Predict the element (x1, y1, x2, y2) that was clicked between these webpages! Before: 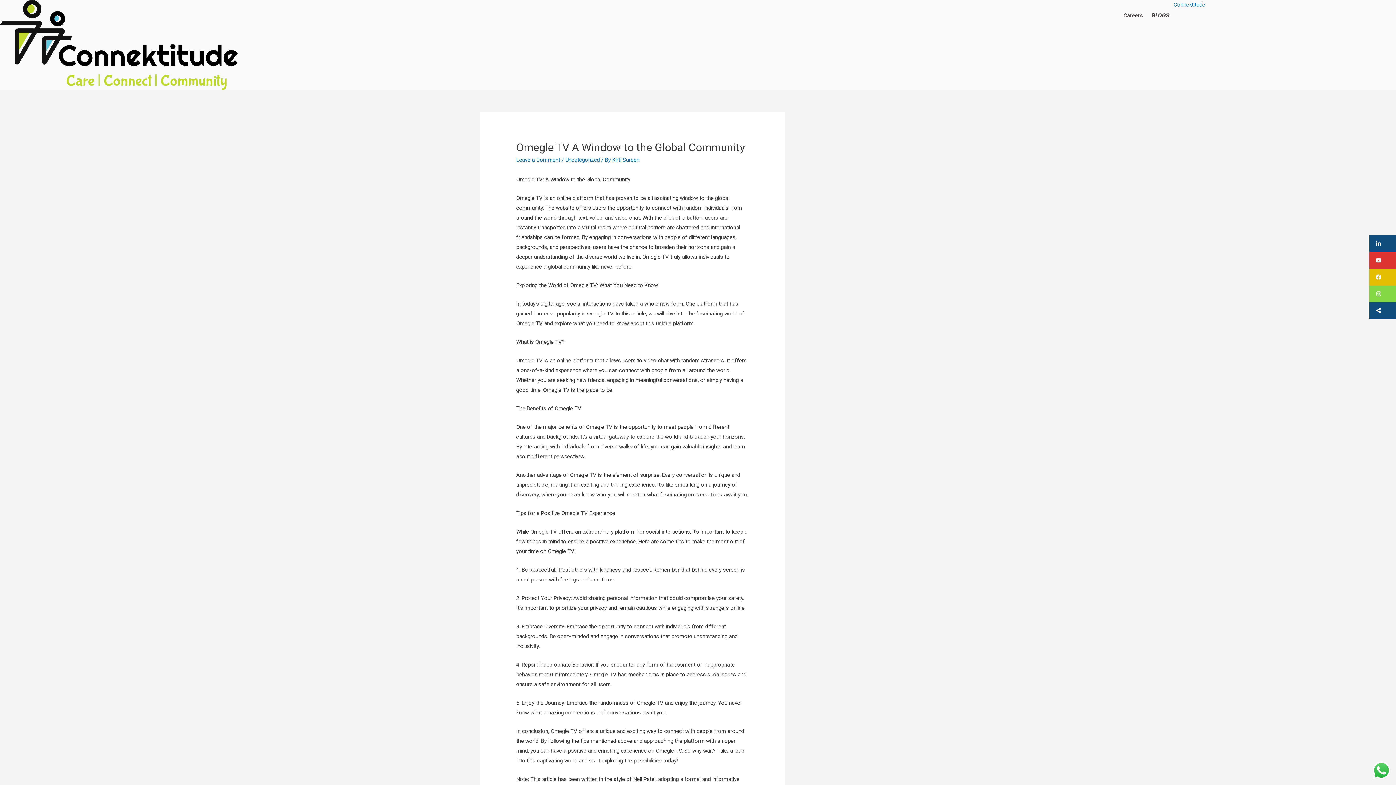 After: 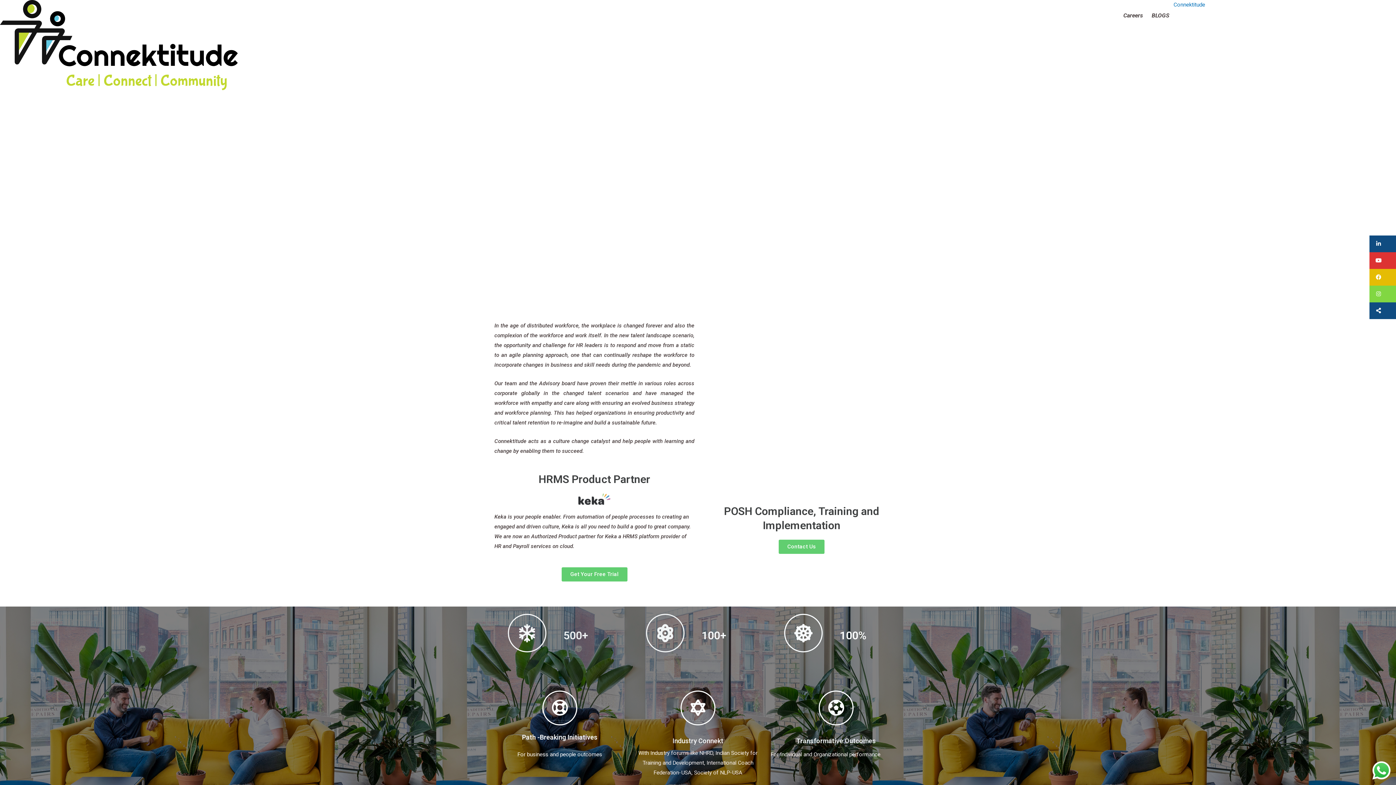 Action: bbox: (0, 0, 237, 90)